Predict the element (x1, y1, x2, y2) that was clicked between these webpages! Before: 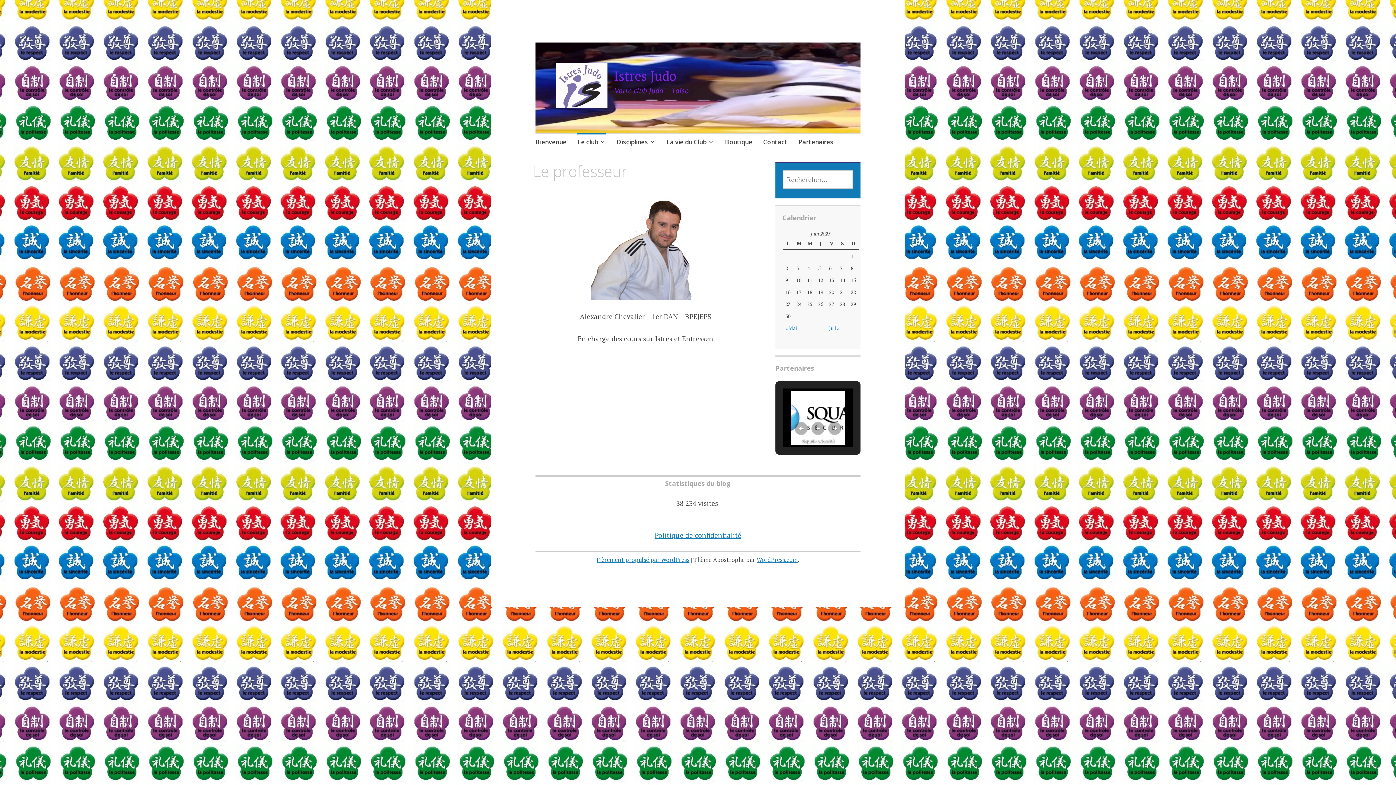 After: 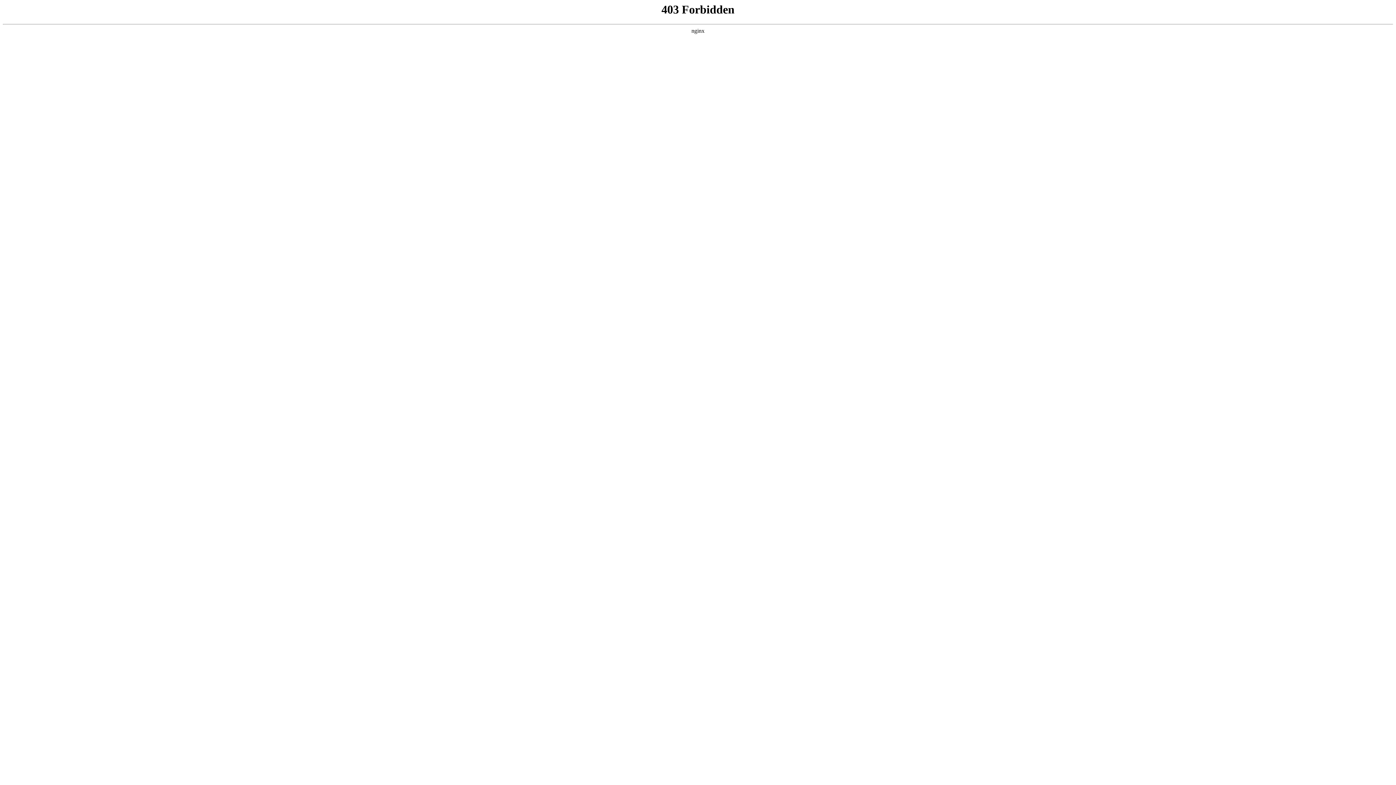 Action: bbox: (596, 555, 689, 563) label: Fièrement propulsé par WordPress